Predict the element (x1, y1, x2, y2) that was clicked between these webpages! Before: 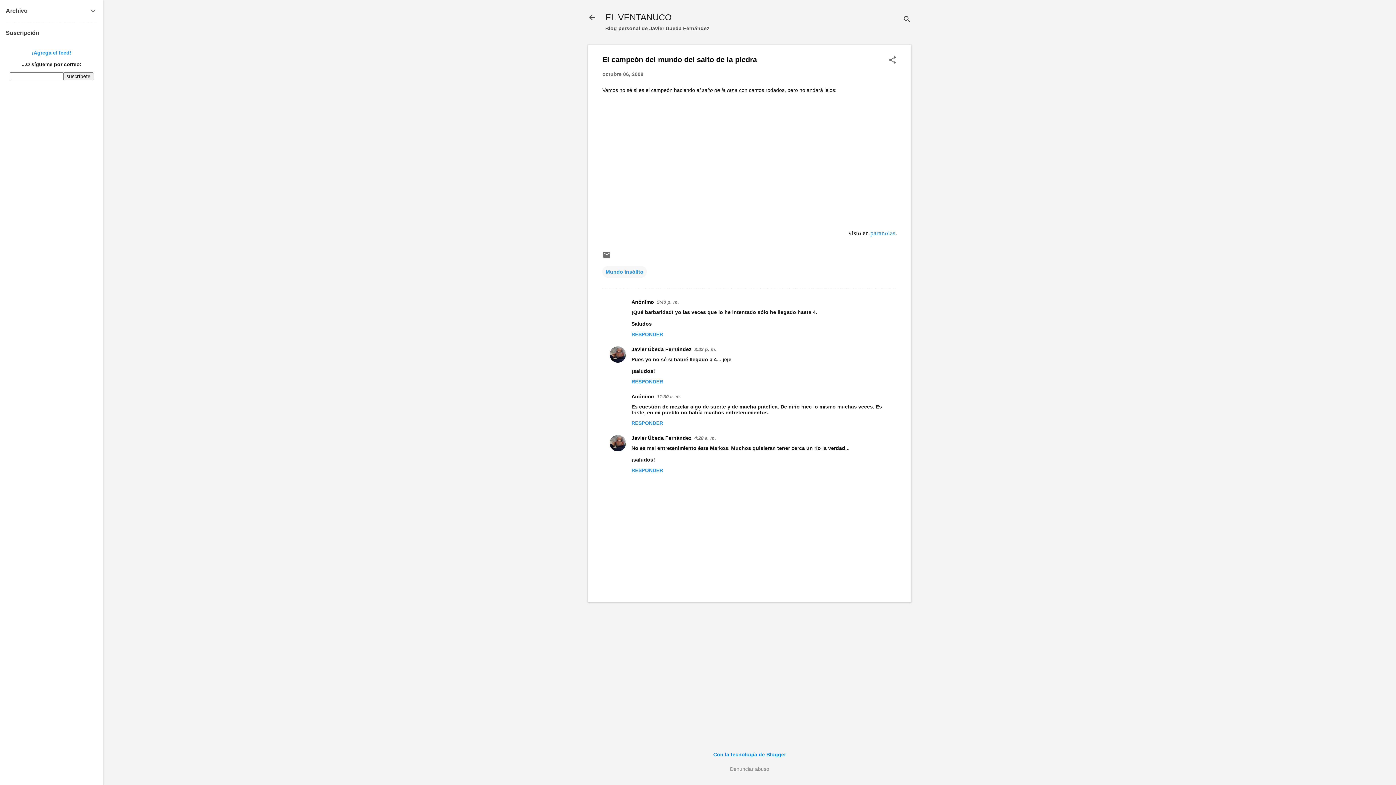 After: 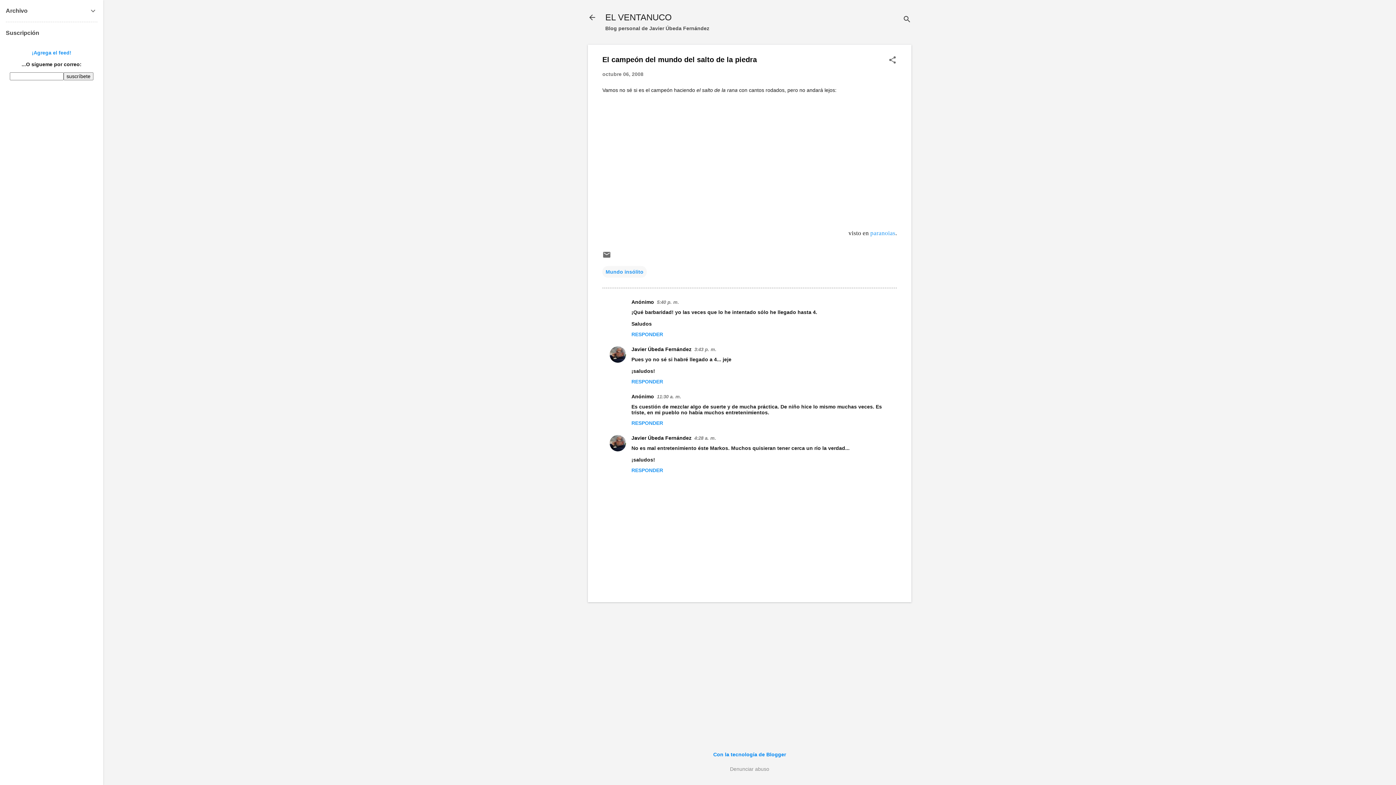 Action: bbox: (730, 765, 769, 773) label: Denunciar abuso